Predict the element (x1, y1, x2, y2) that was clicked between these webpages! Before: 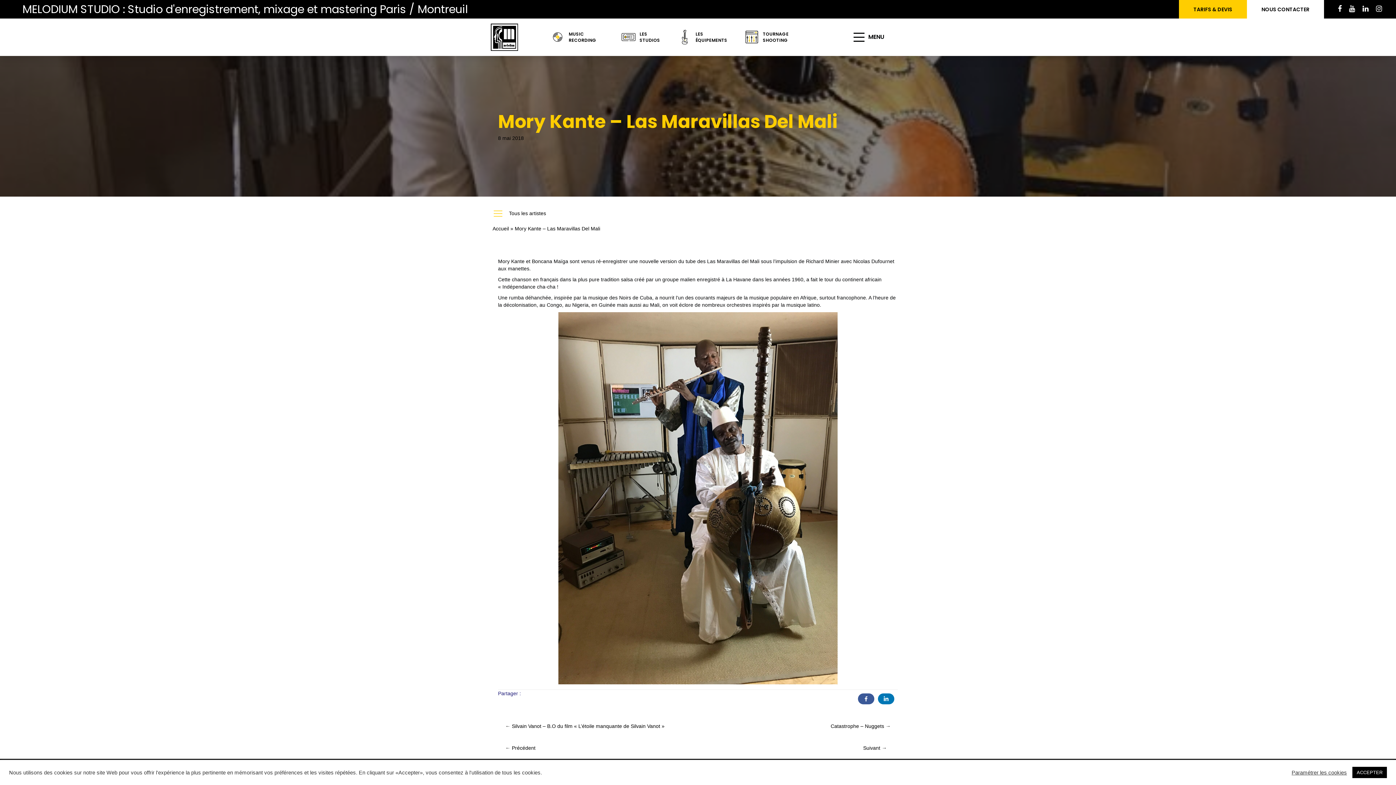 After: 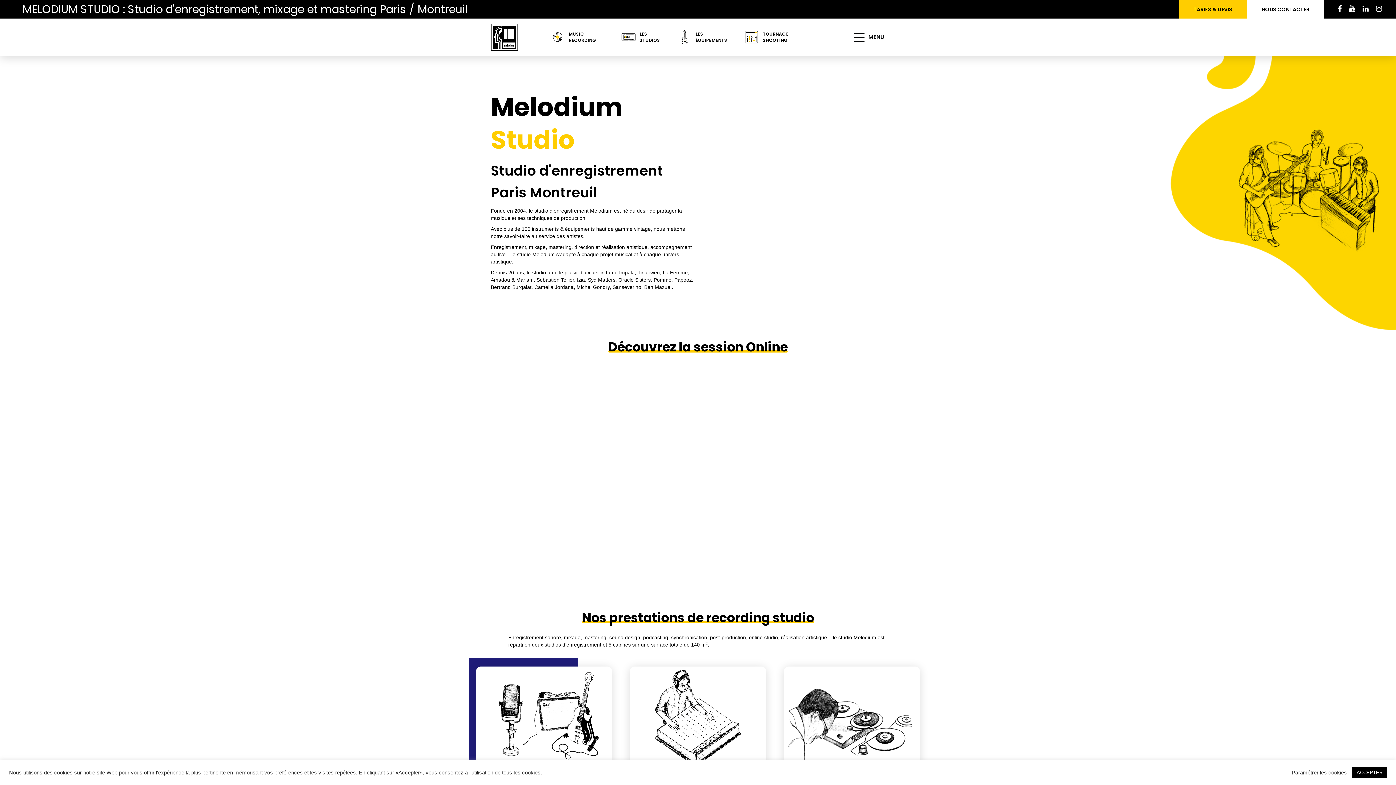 Action: label: Accueil bbox: (492, 225, 509, 232)